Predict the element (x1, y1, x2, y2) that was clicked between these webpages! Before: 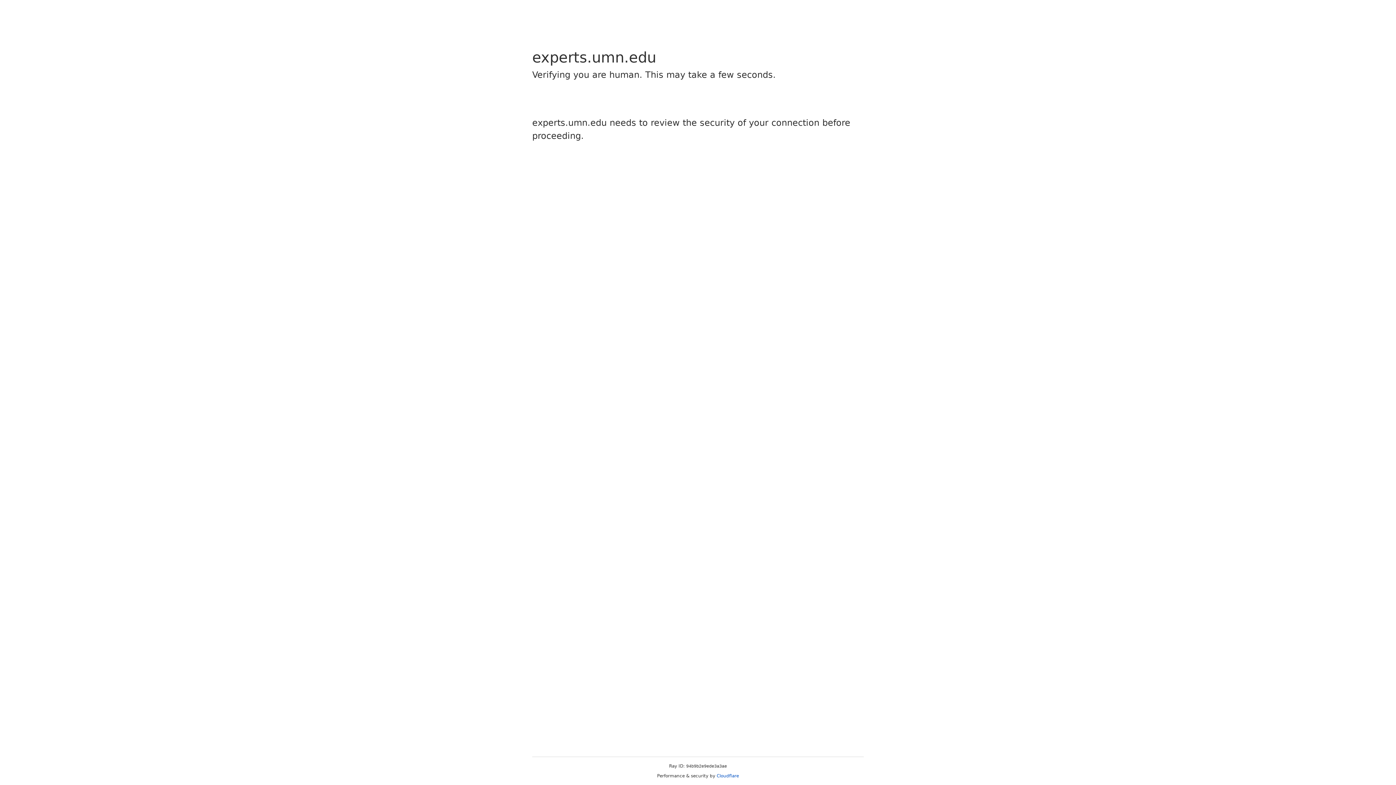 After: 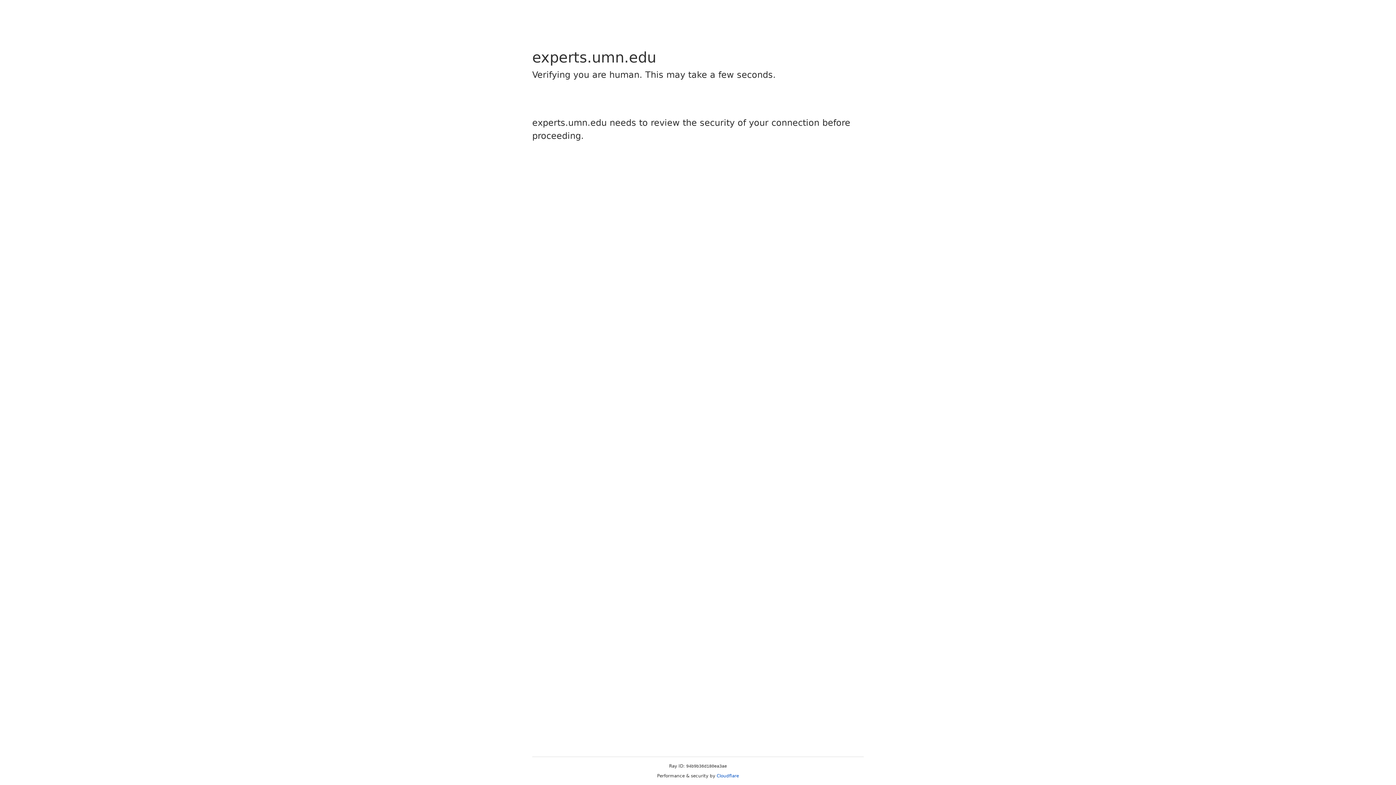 Action: bbox: (716, 773, 739, 778) label: Cloudflare